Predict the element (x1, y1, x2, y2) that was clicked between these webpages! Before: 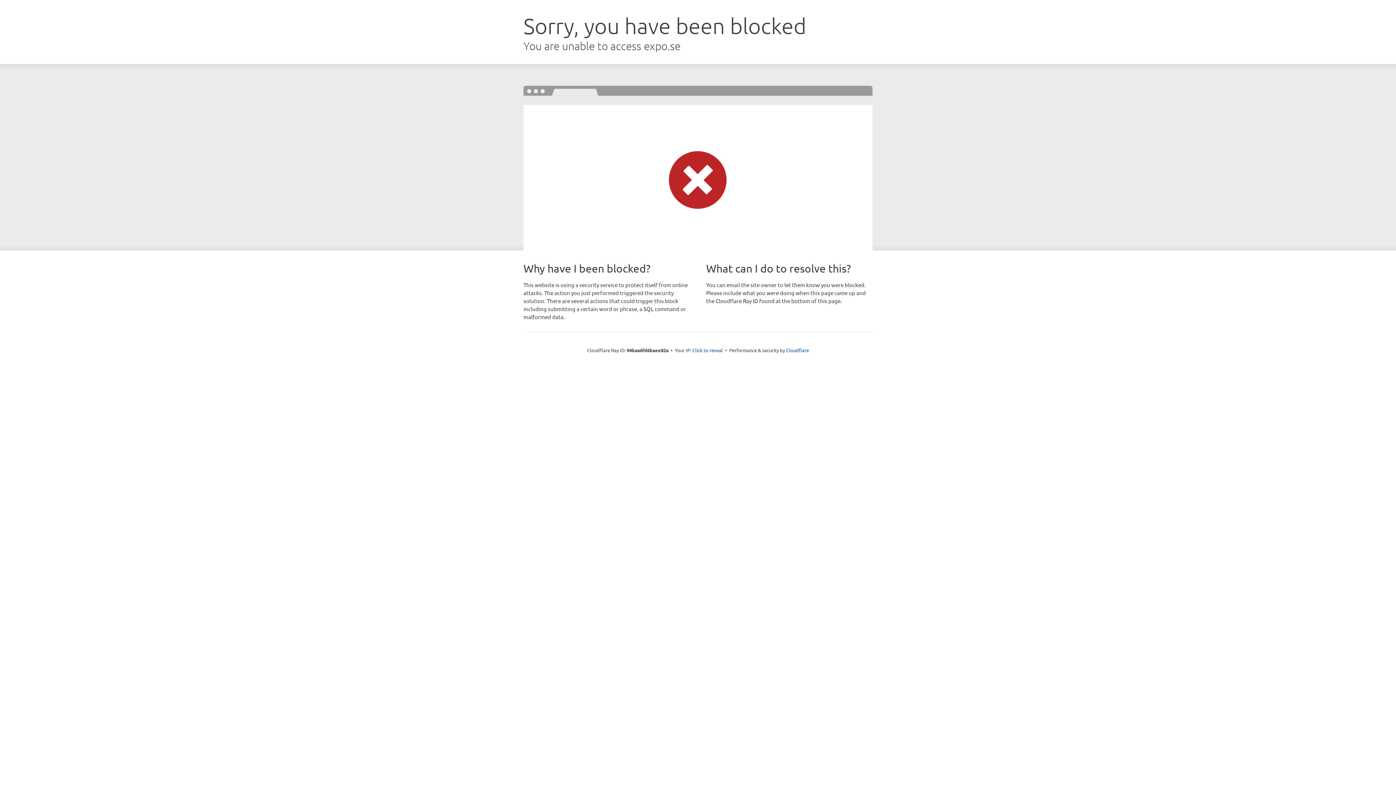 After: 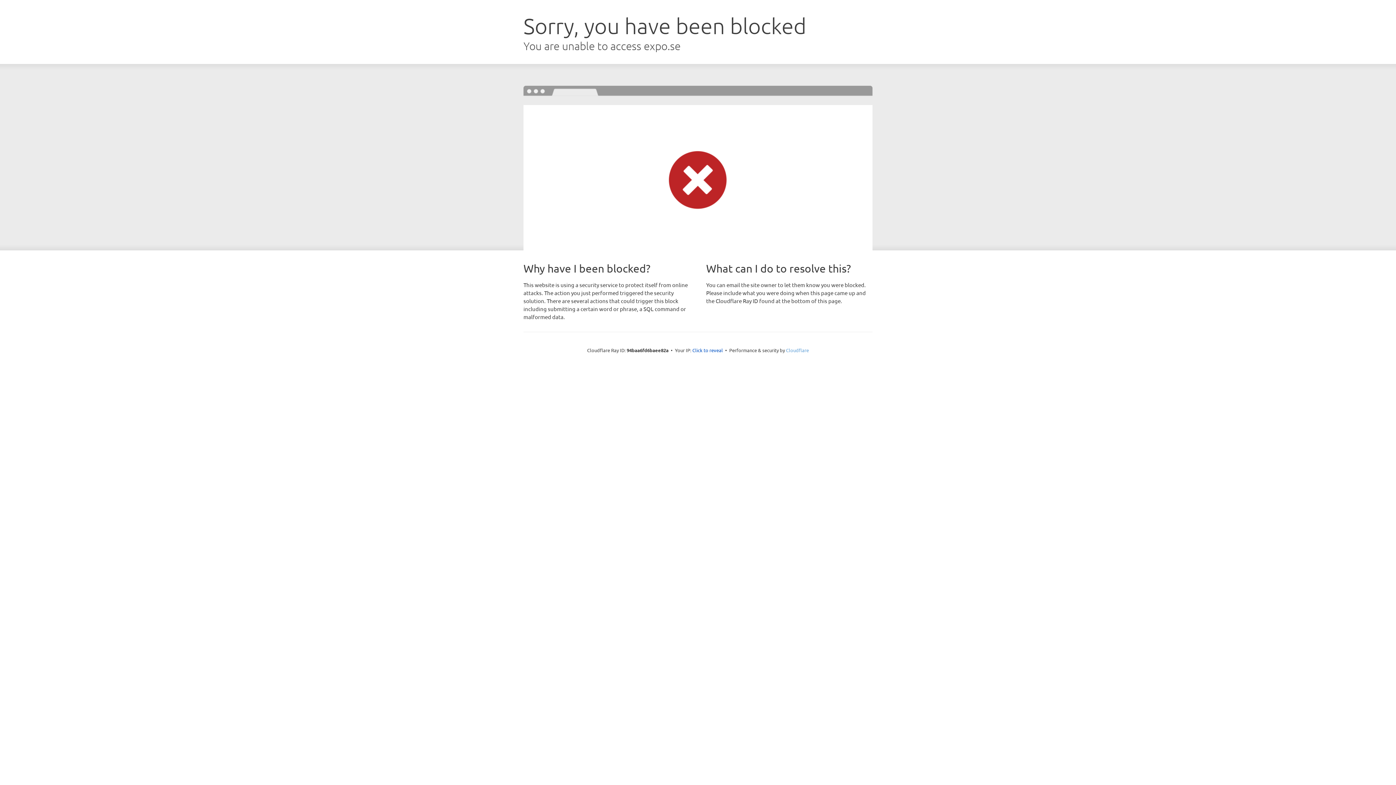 Action: label: Cloudflare bbox: (786, 347, 809, 353)